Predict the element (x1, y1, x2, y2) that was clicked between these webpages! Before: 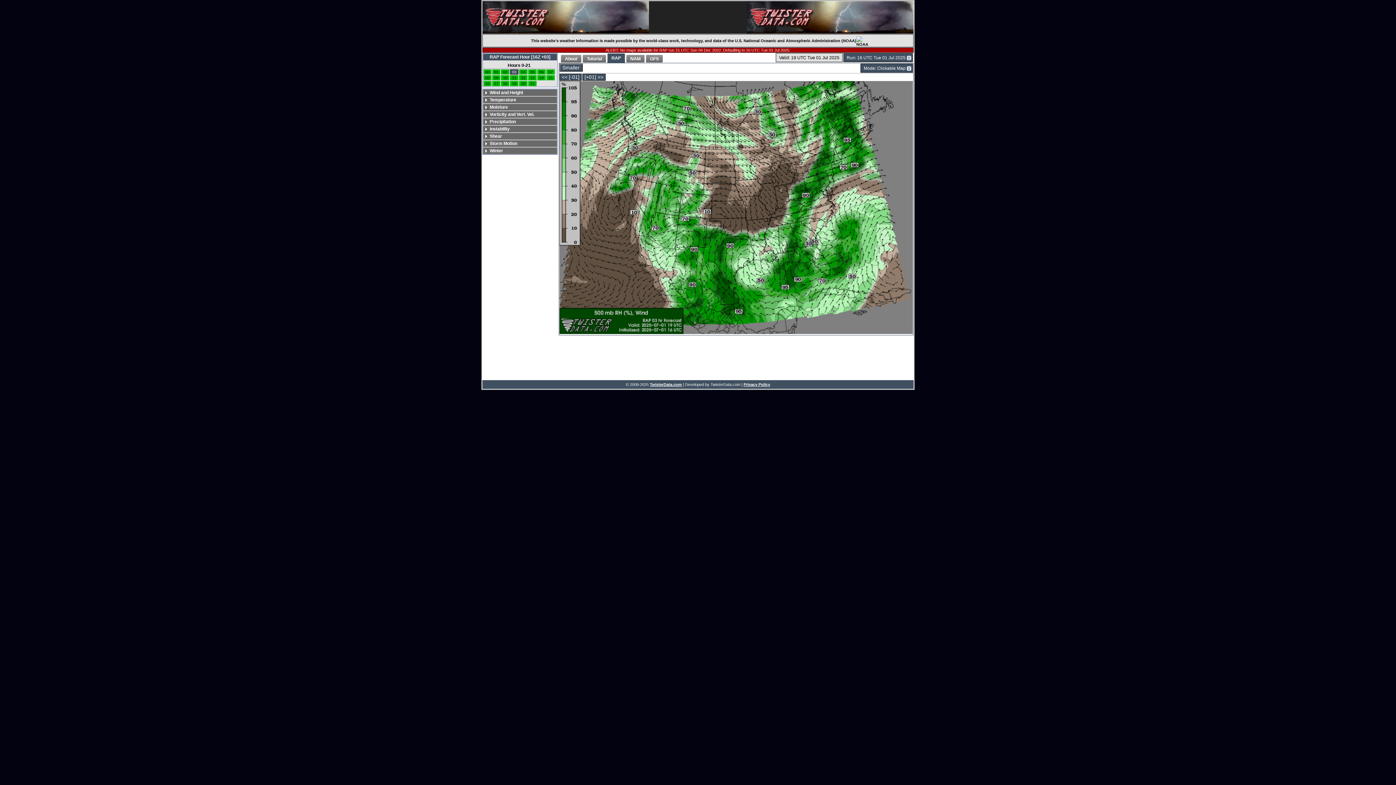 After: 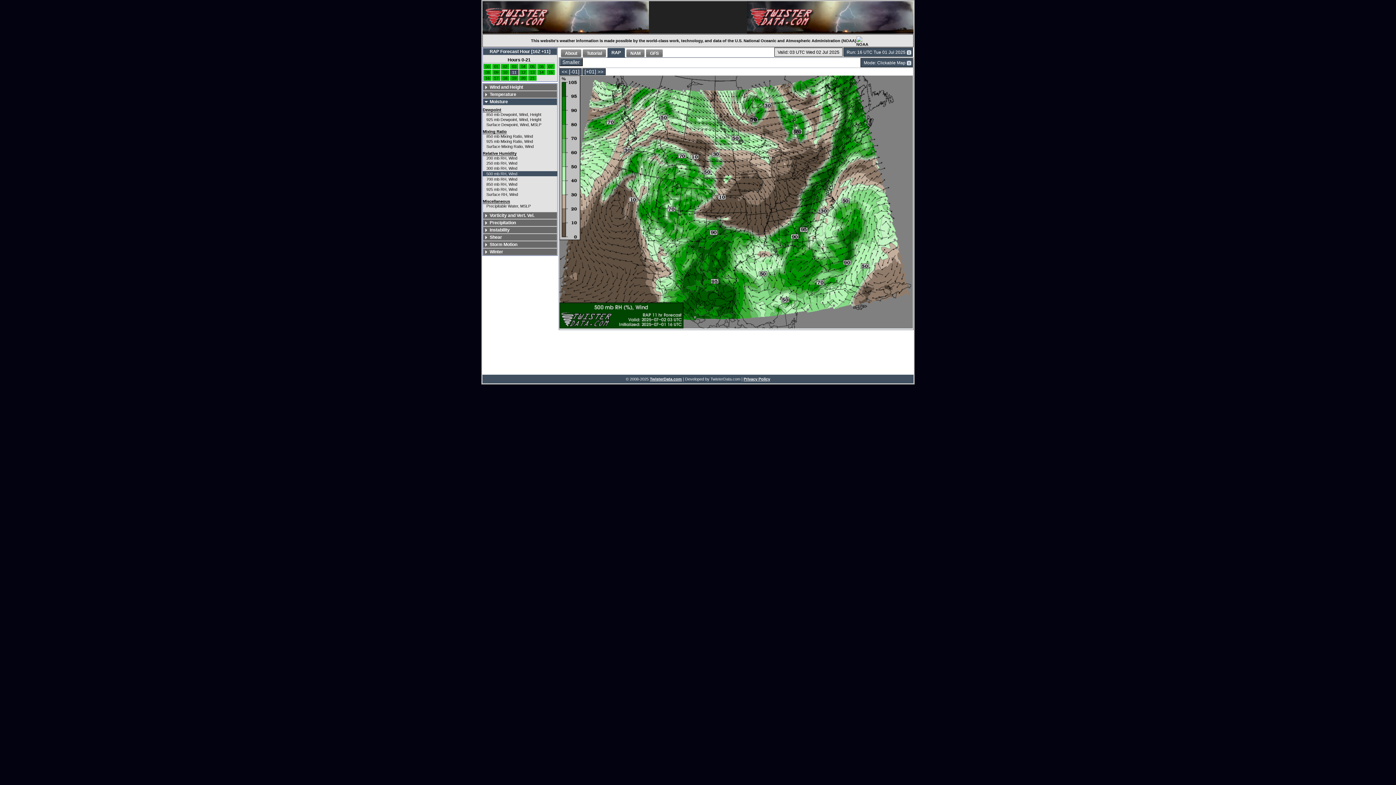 Action: bbox: (511, 74, 517, 80) label: 11